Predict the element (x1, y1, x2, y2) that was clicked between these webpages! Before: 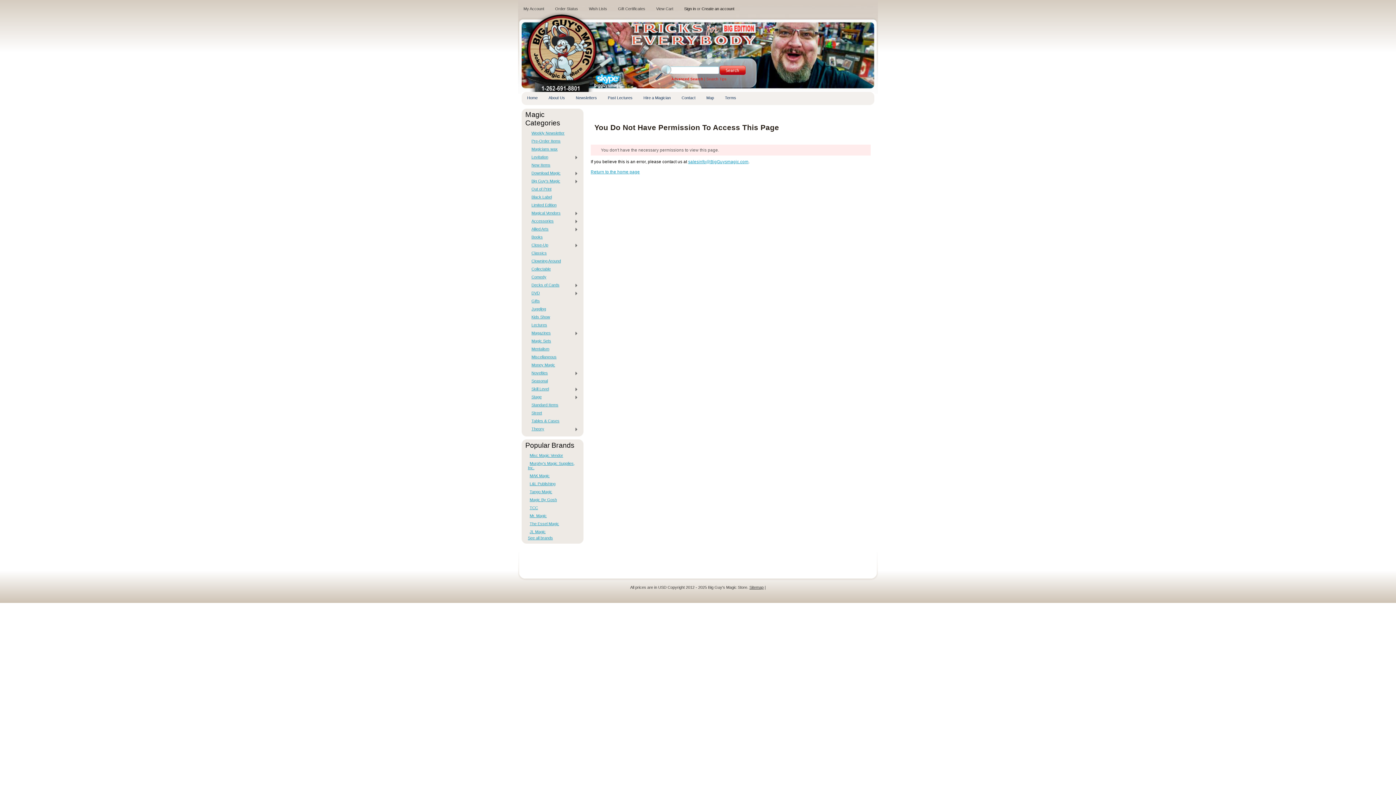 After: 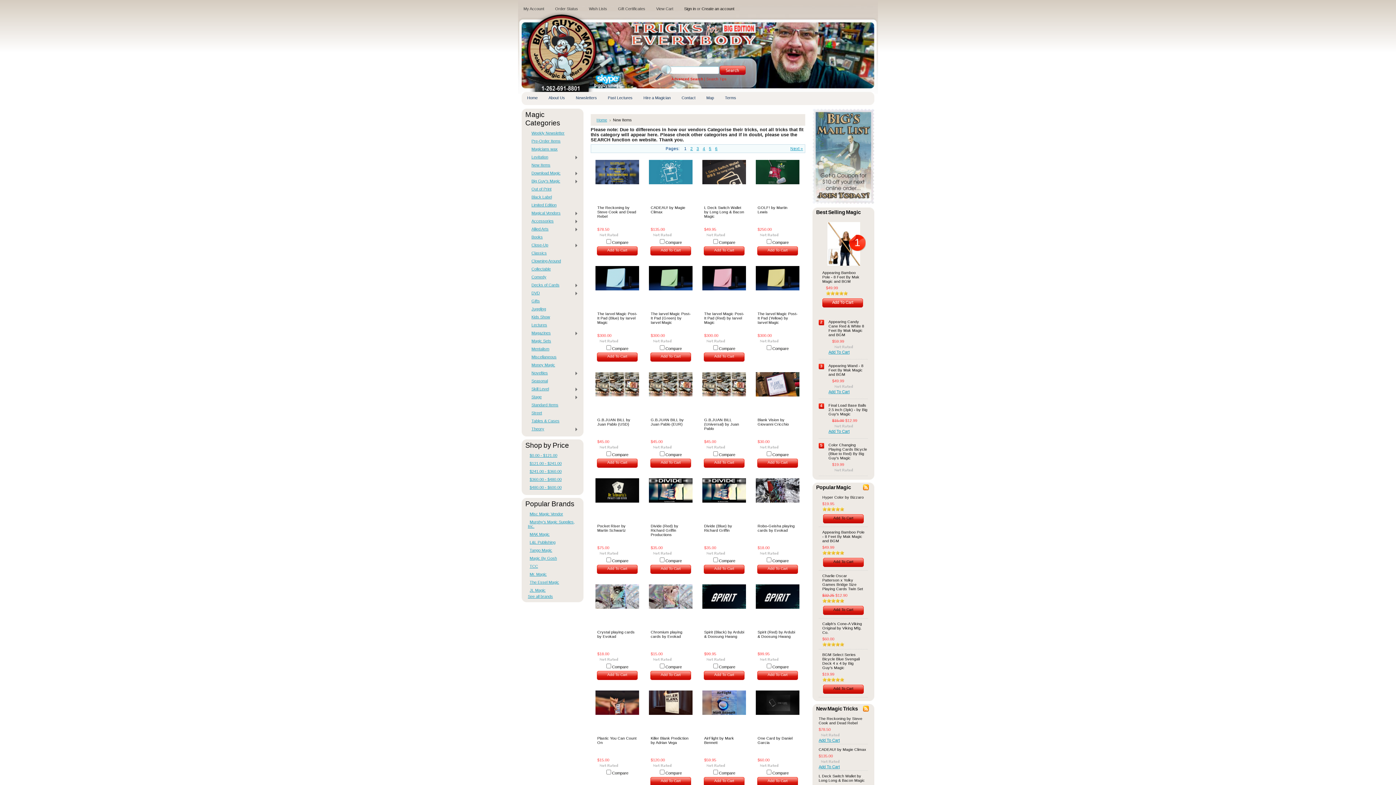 Action: label: New Items bbox: (528, 161, 581, 169)